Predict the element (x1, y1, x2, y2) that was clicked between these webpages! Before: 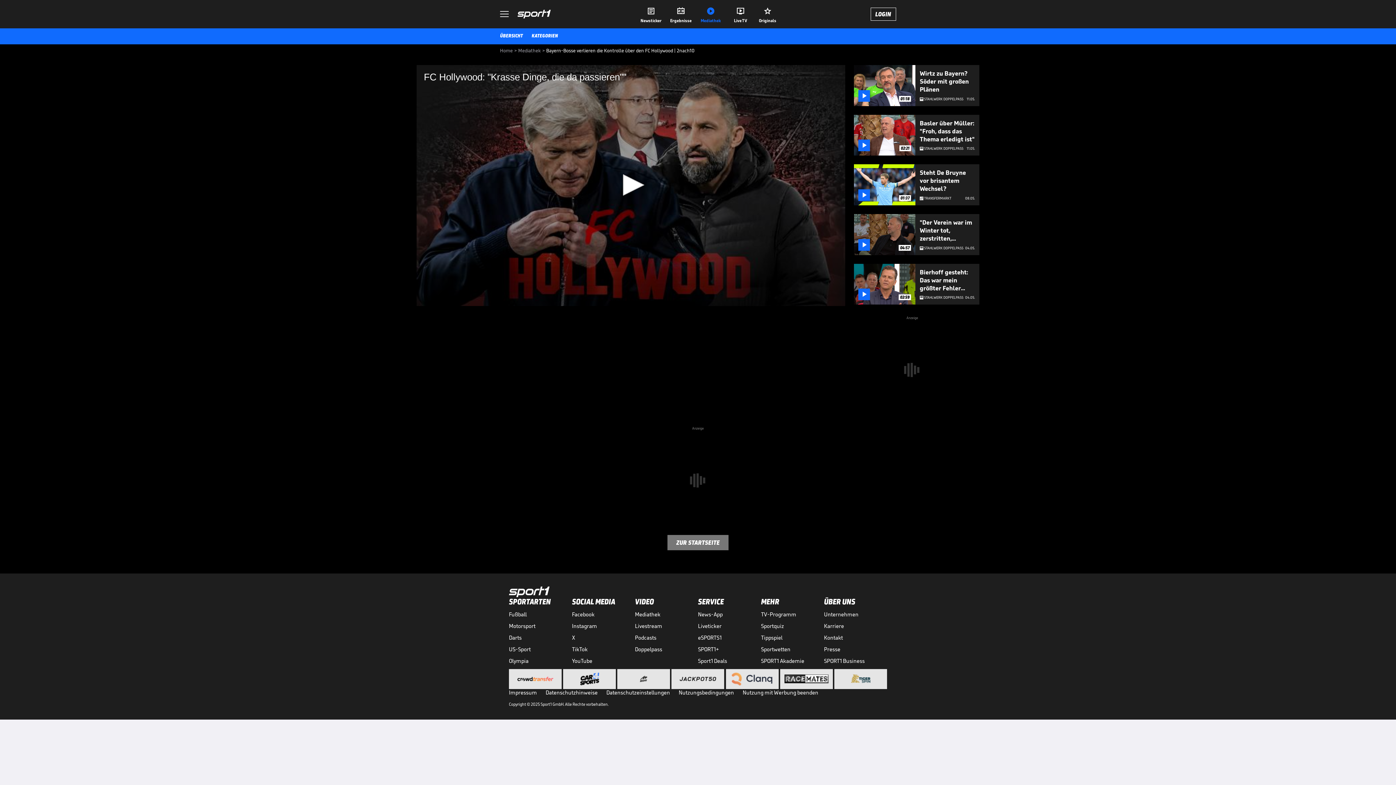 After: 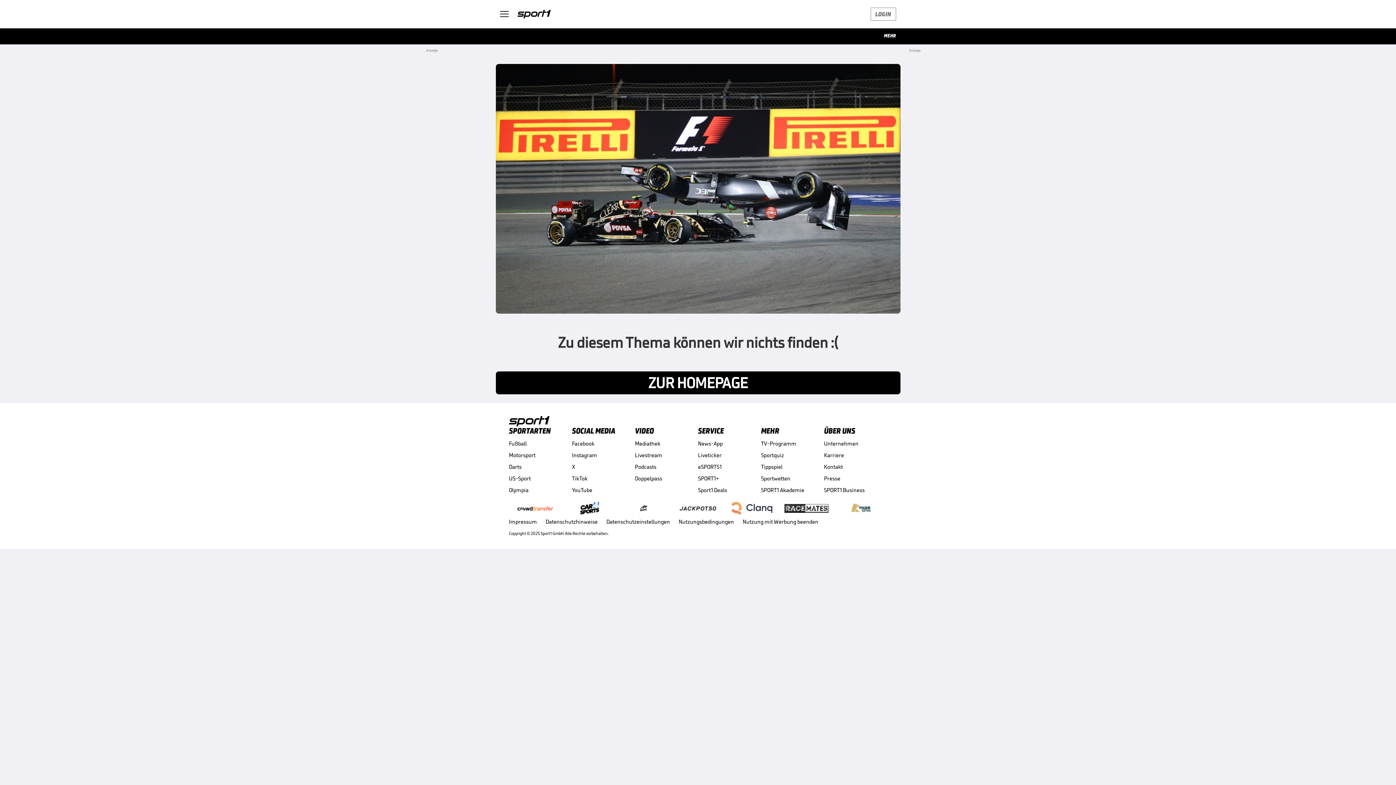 Action: label: Home bbox: (500, 46, 512, 53)